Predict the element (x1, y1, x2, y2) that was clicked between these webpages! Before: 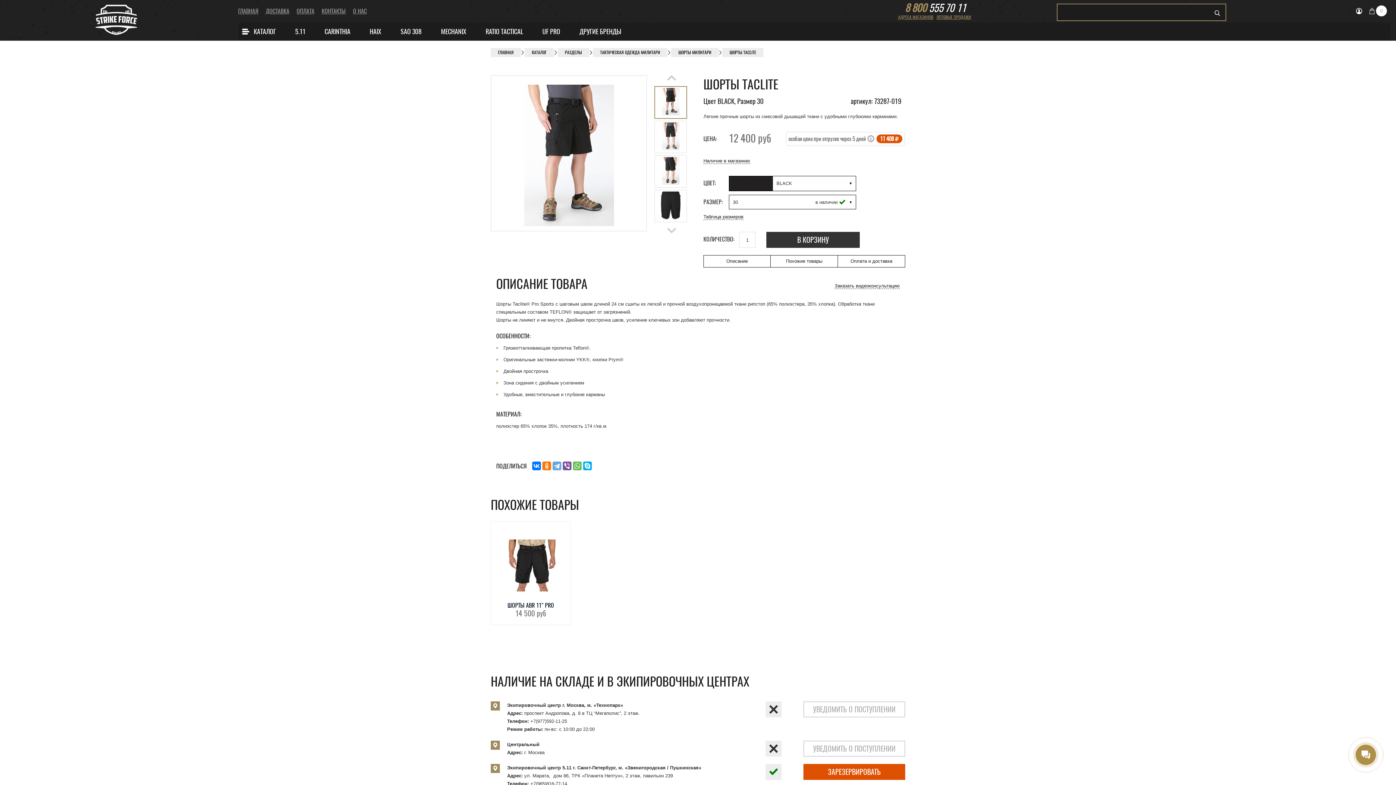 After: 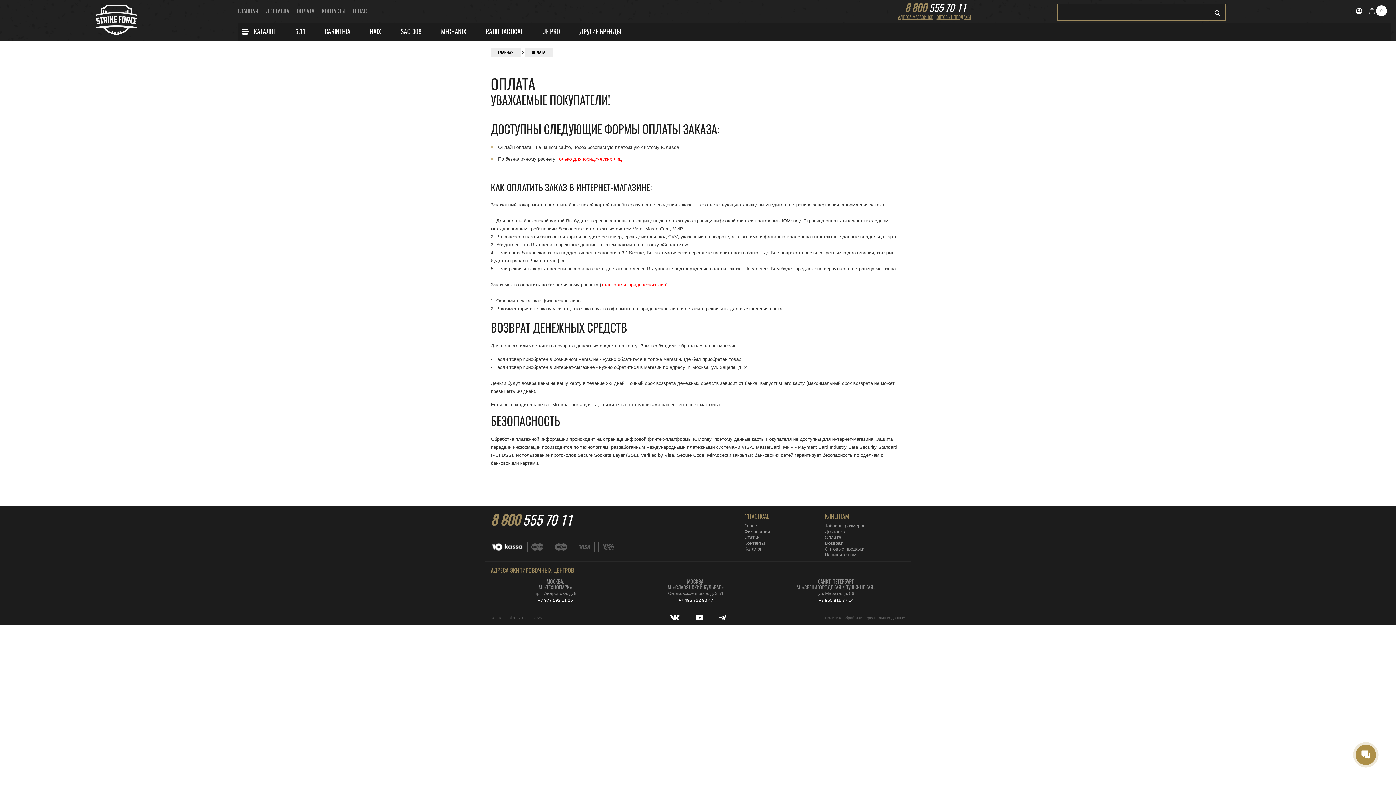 Action: label: ОПЛАТА bbox: (296, 7, 314, 15)